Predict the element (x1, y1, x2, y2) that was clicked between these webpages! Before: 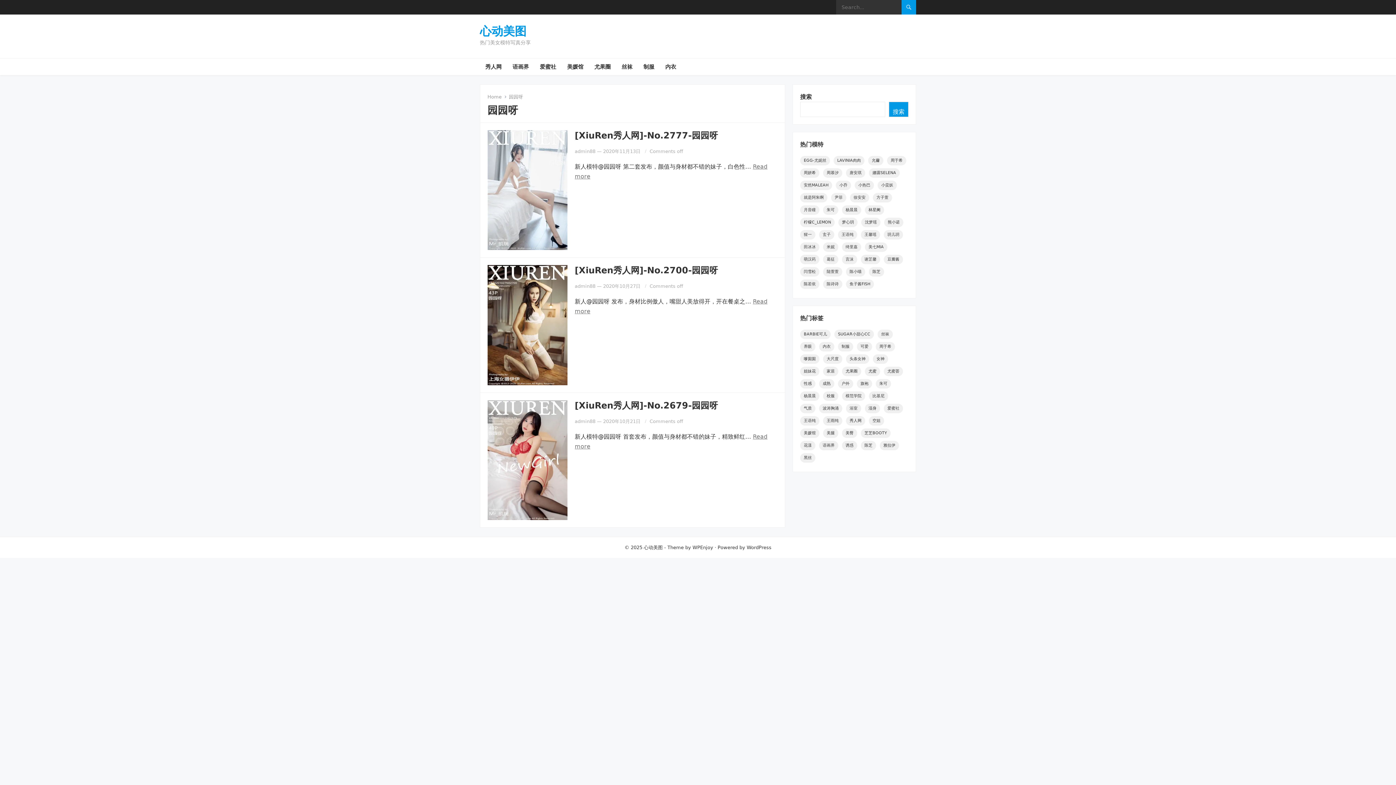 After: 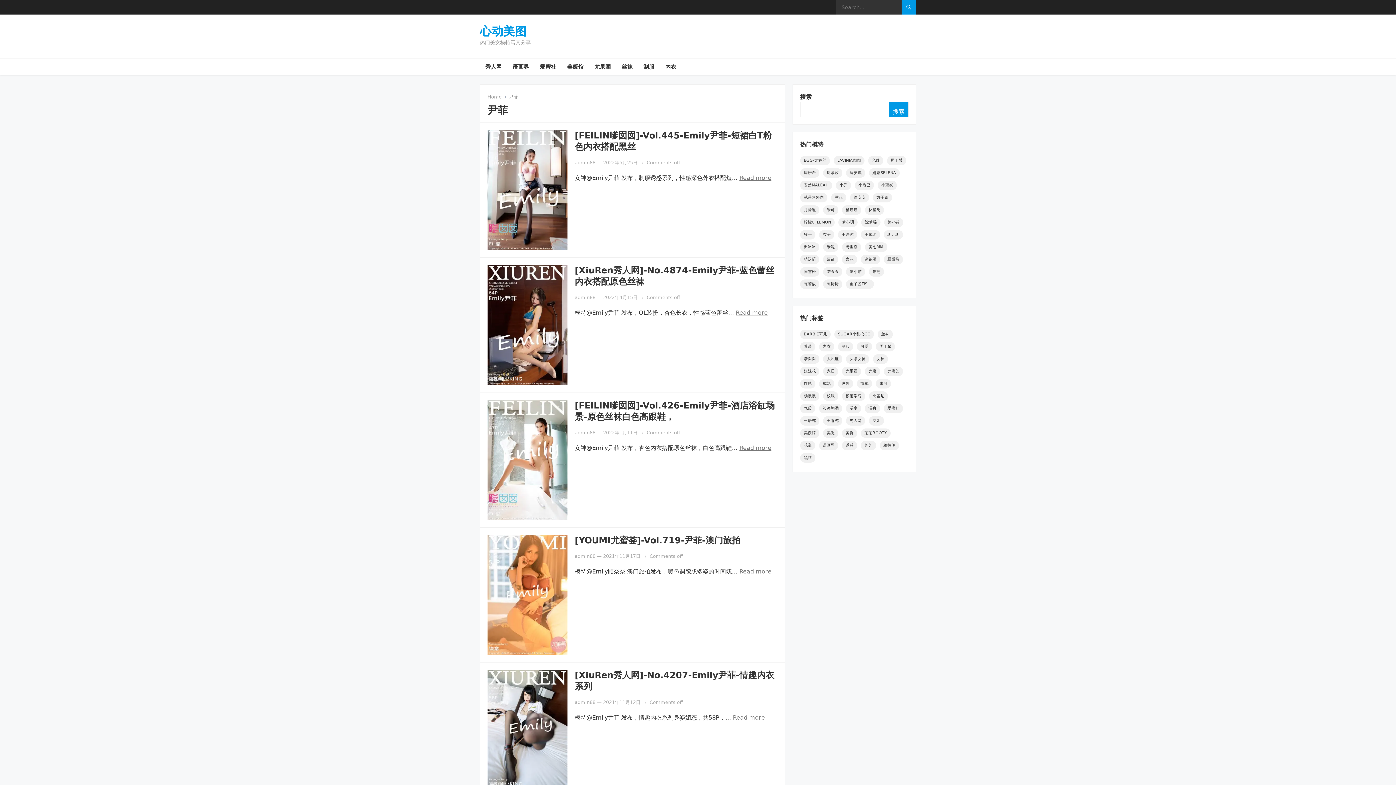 Action: bbox: (831, 193, 846, 202) label: 尹菲 (58个项目)